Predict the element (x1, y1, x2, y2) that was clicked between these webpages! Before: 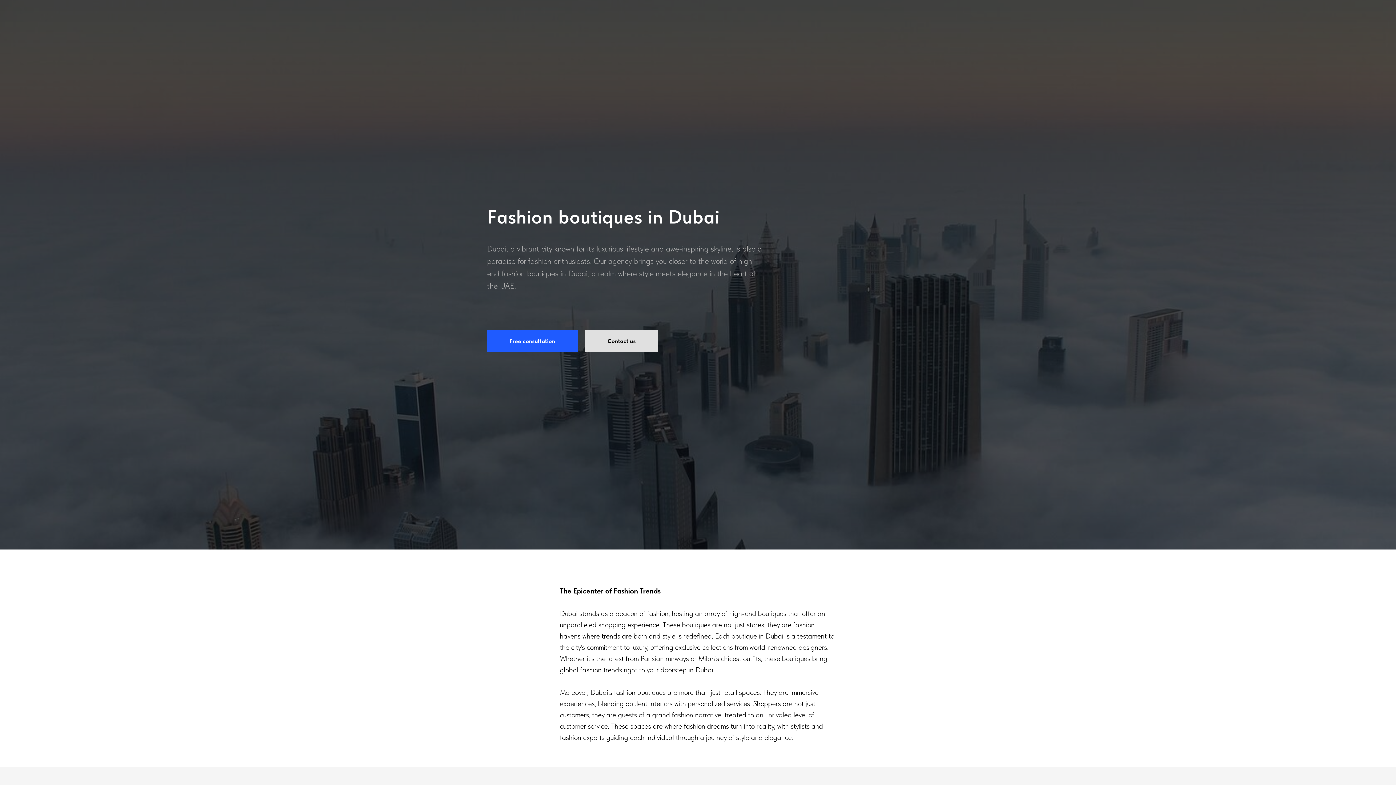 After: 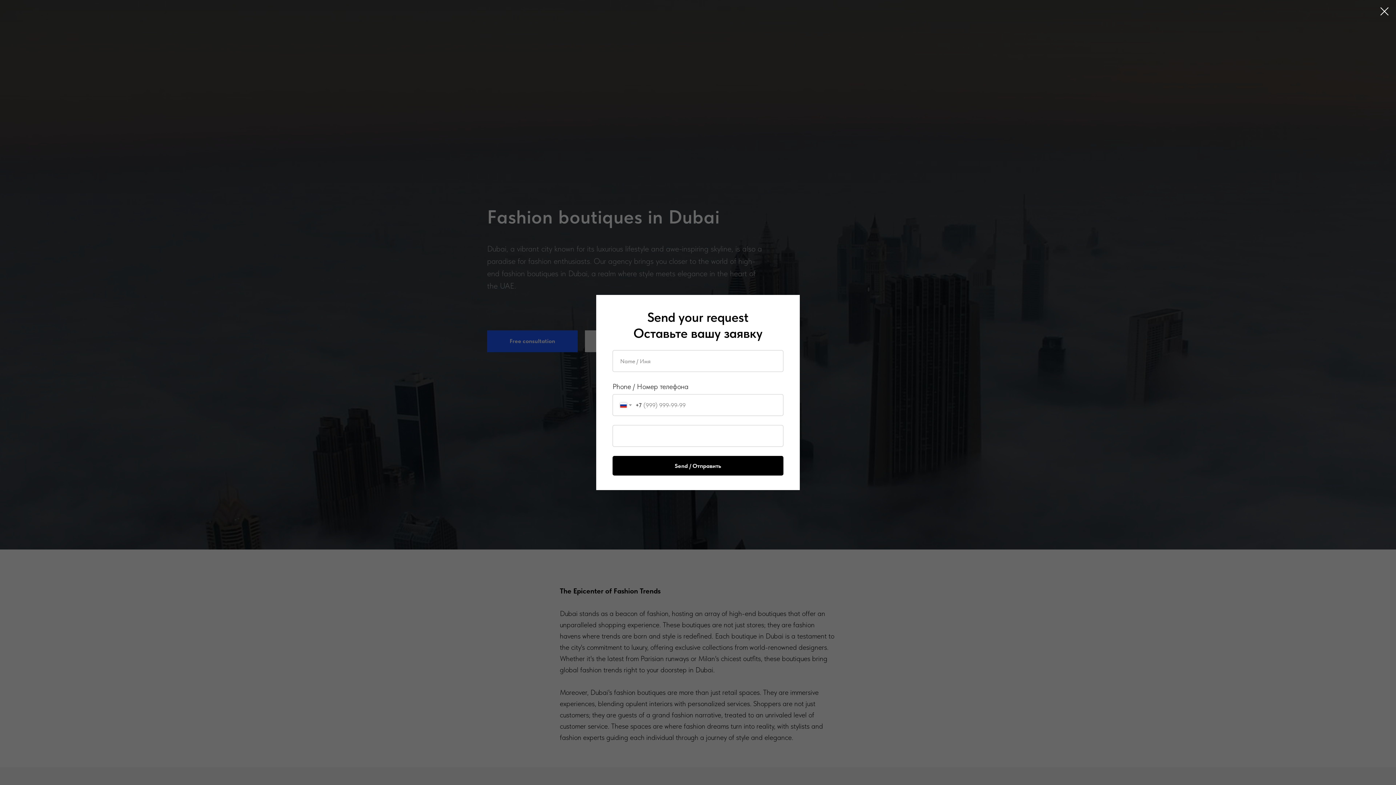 Action: label: Free consultation bbox: (487, 330, 577, 352)